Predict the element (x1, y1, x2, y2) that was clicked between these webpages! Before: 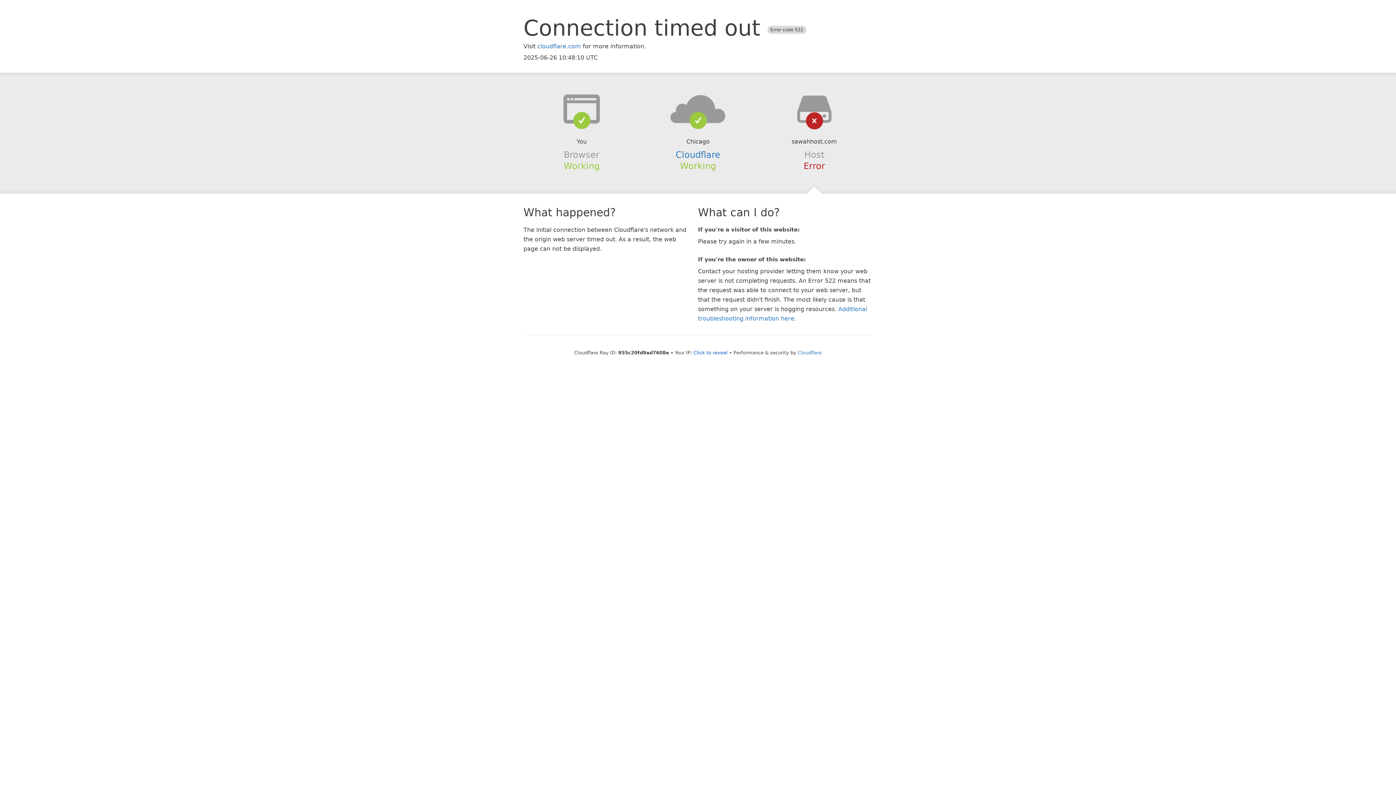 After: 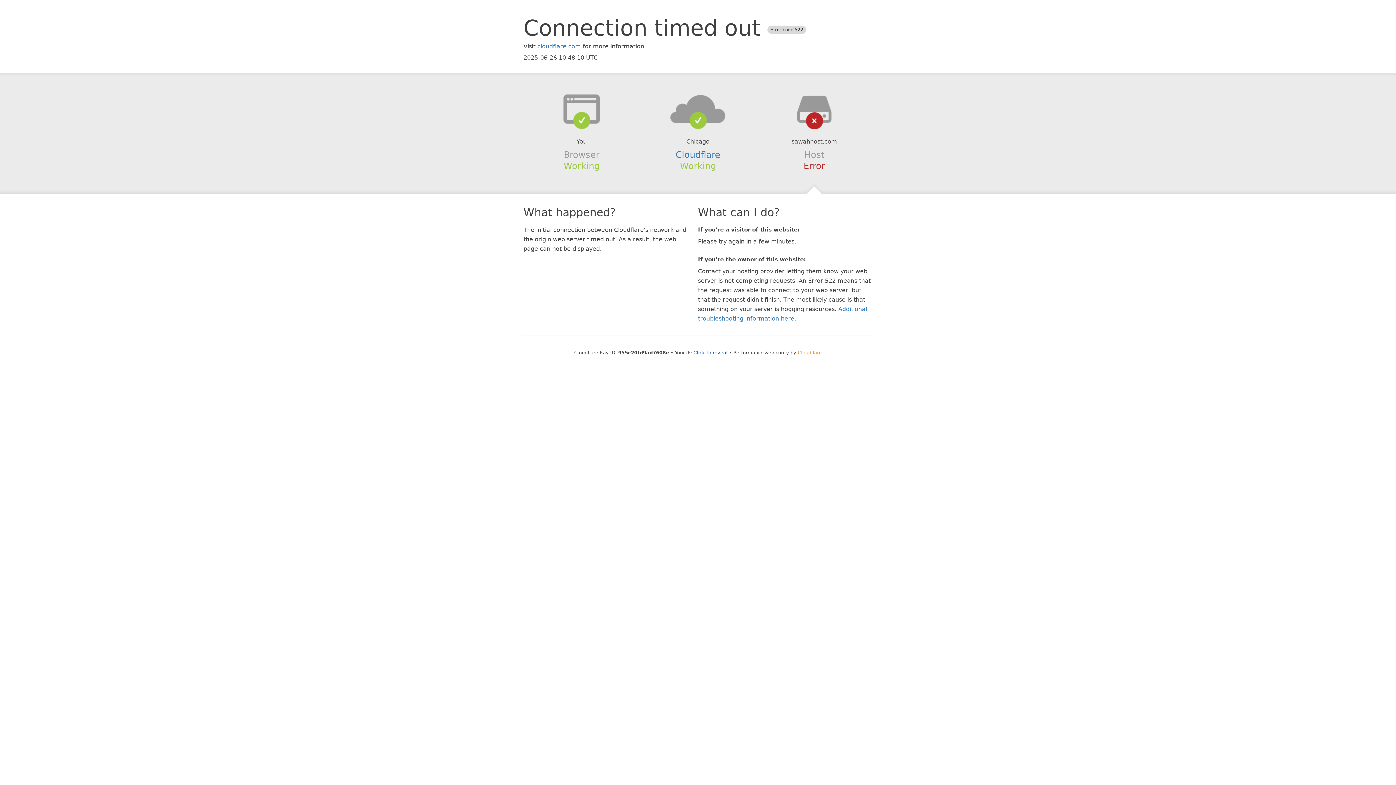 Action: label: Cloudflare bbox: (798, 350, 822, 355)